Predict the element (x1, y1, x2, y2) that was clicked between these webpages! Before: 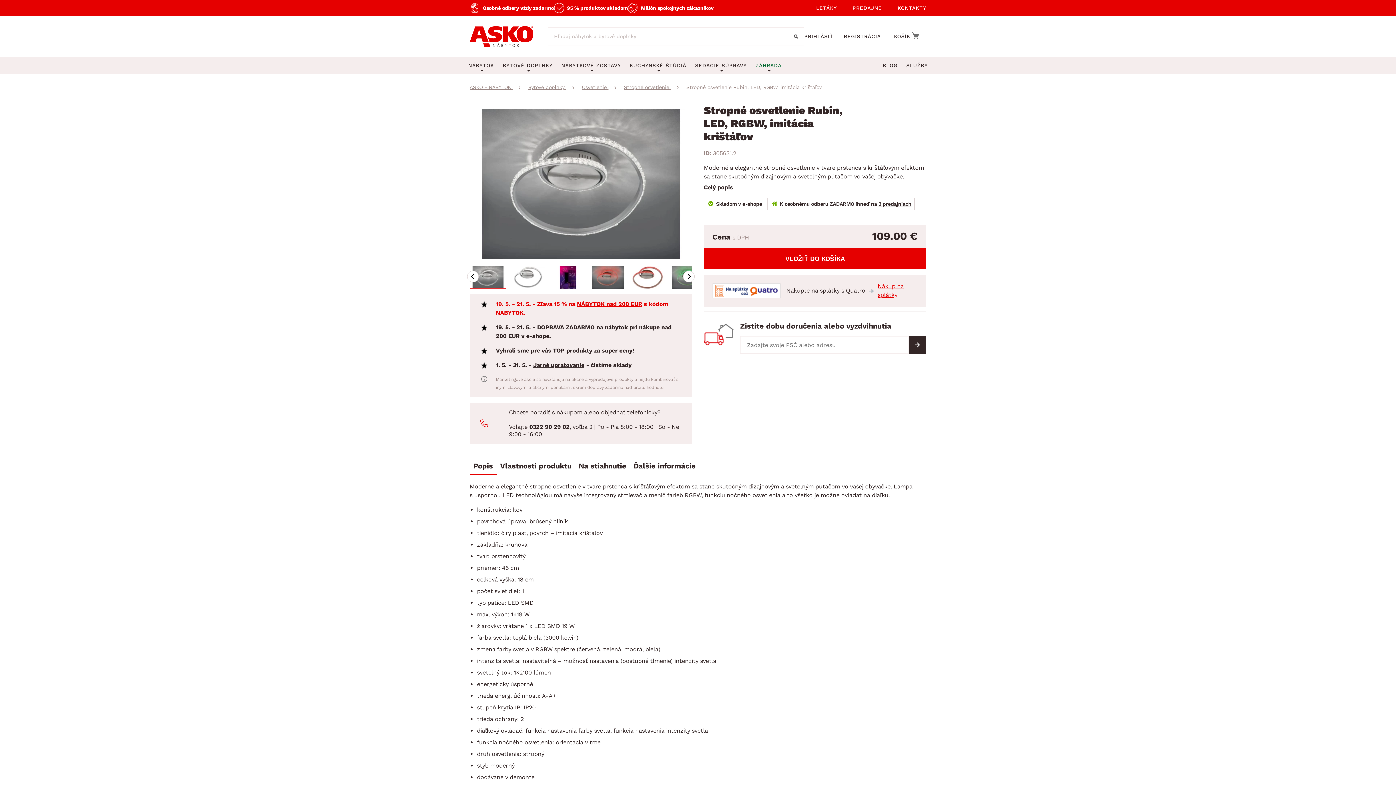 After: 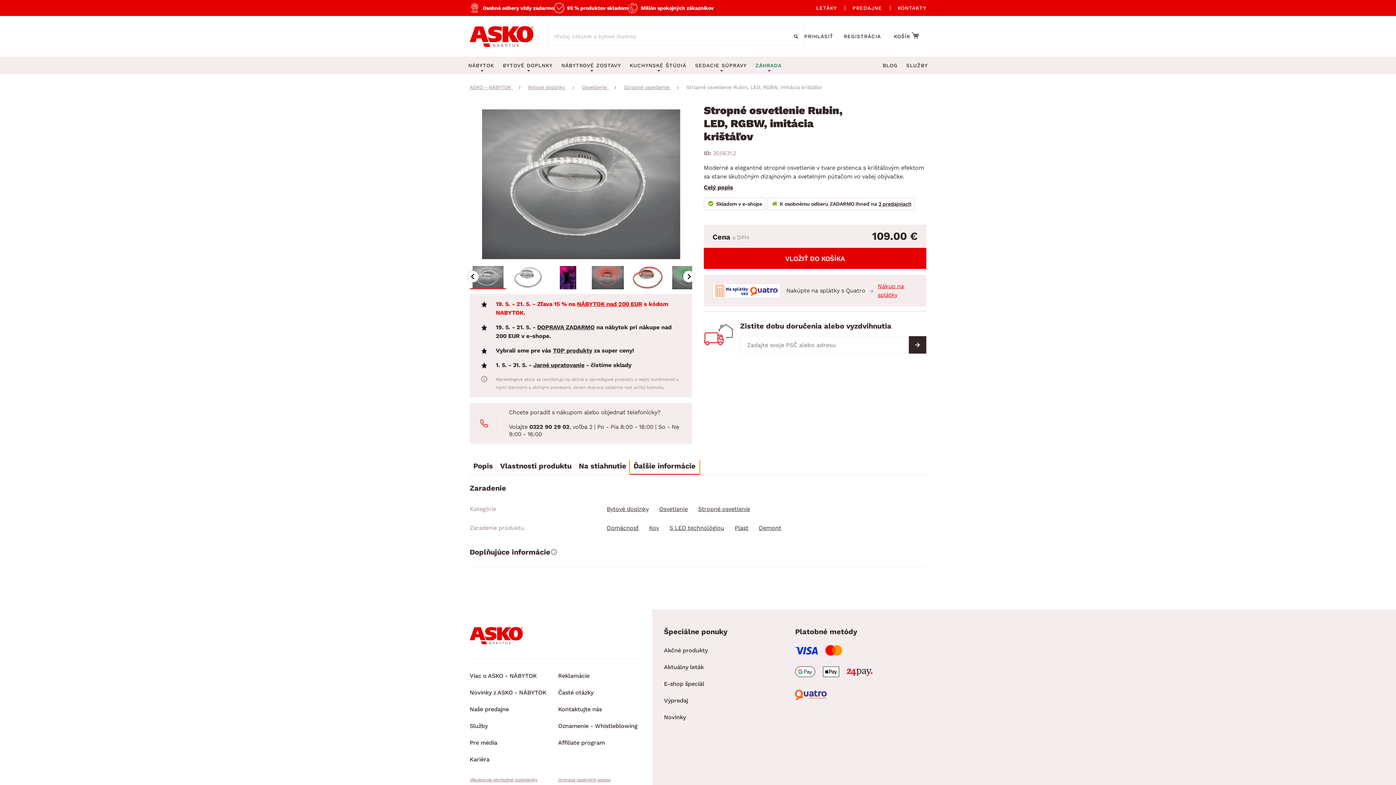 Action: label: Ďalšie informácie bbox: (630, 458, 699, 474)